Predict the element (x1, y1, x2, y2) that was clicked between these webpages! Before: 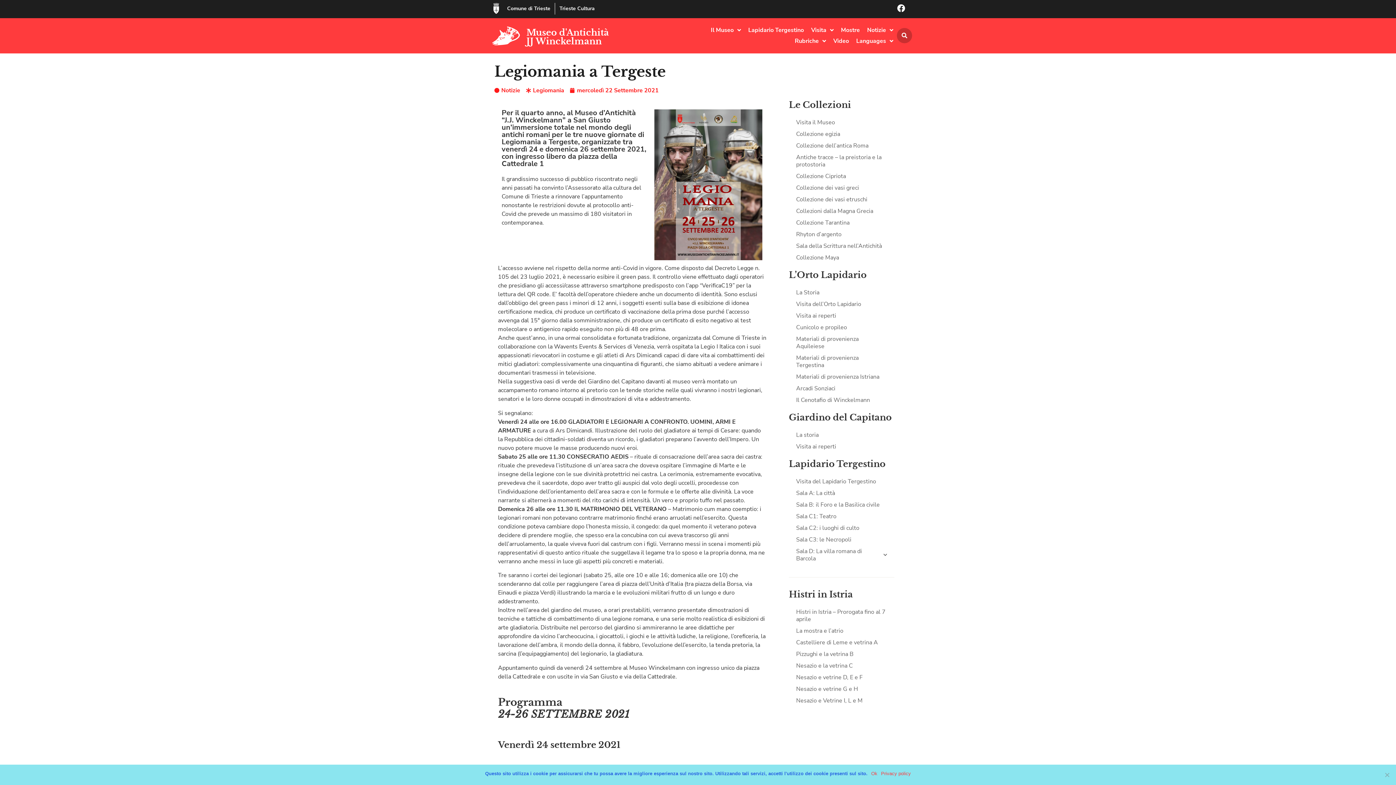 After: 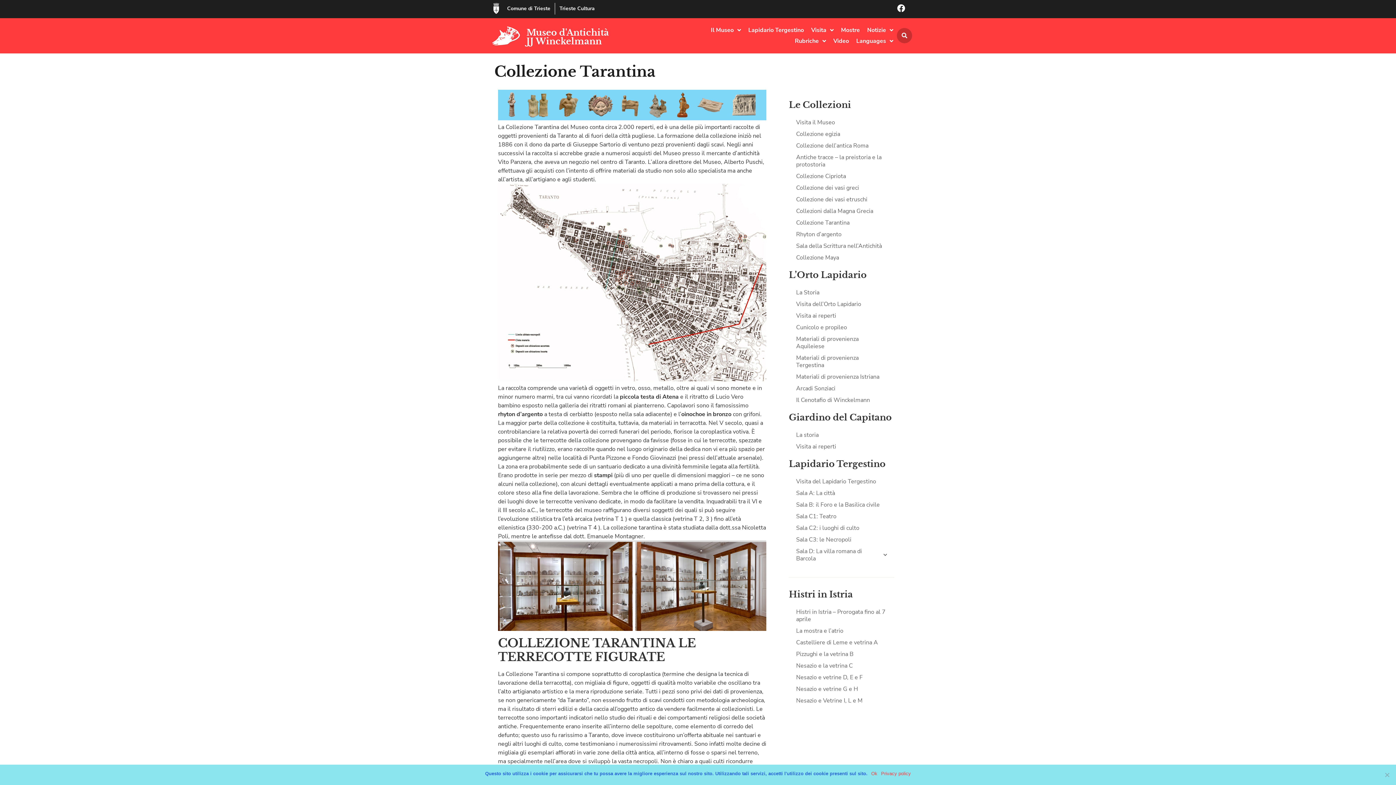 Action: bbox: (789, 216, 894, 228) label: Collezione Tarantina